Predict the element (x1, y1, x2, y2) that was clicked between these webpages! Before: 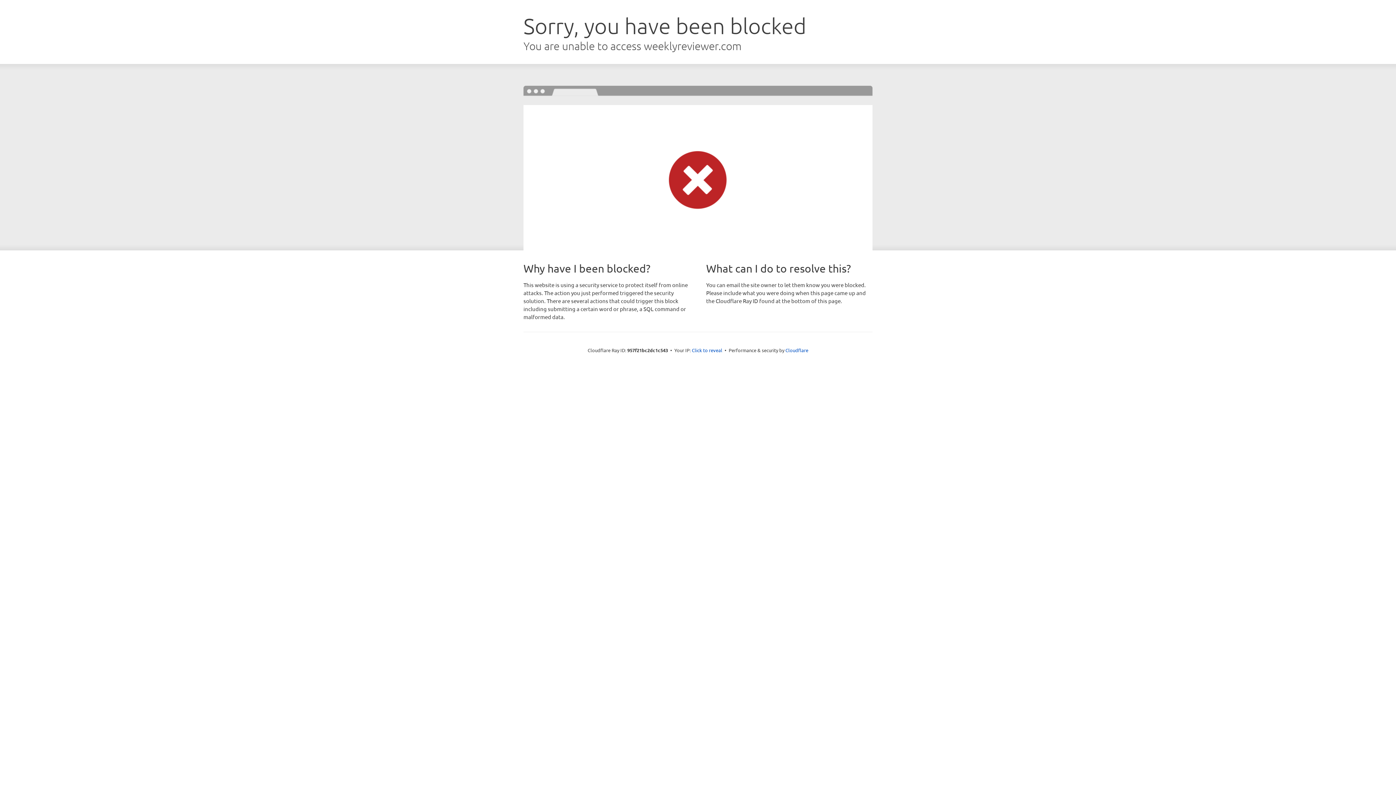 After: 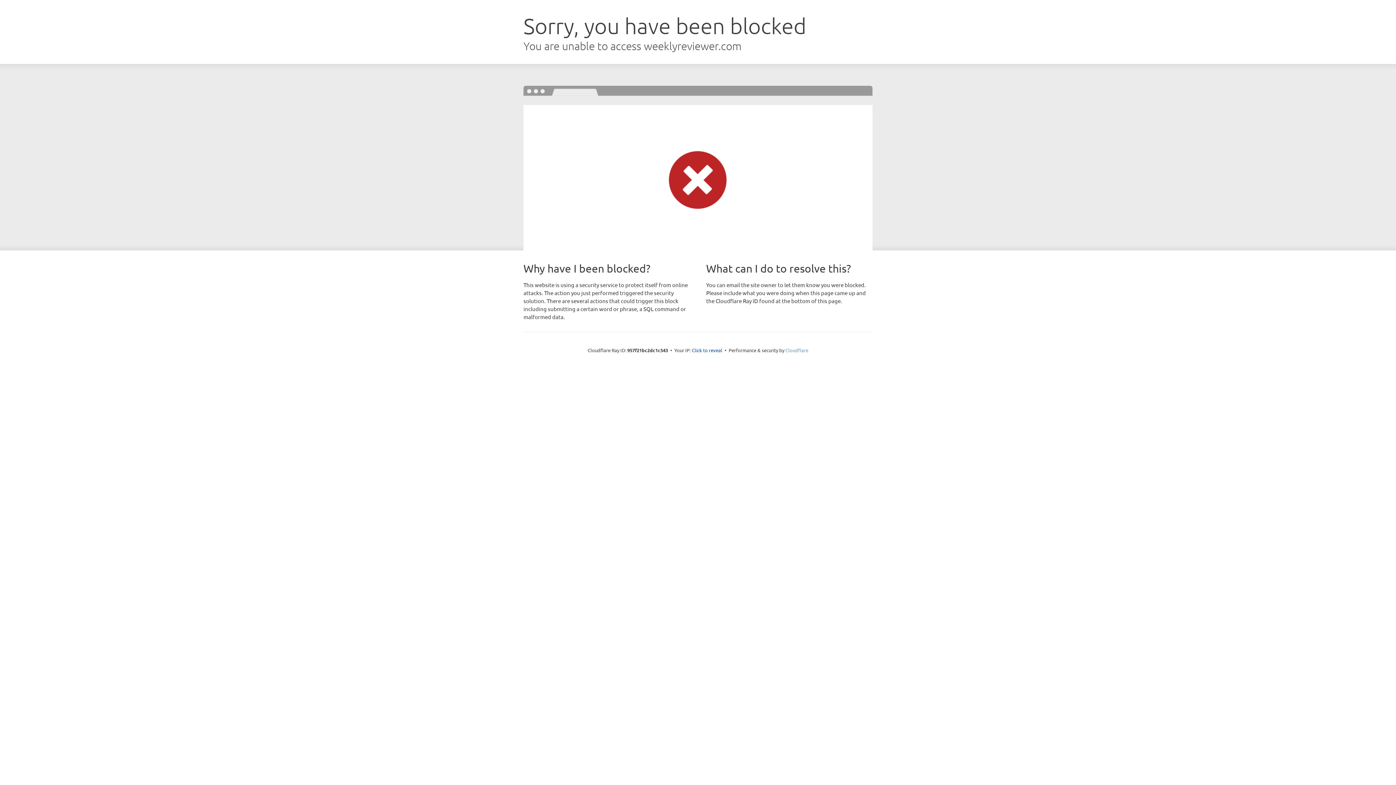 Action: label: Cloudflare bbox: (785, 347, 808, 353)